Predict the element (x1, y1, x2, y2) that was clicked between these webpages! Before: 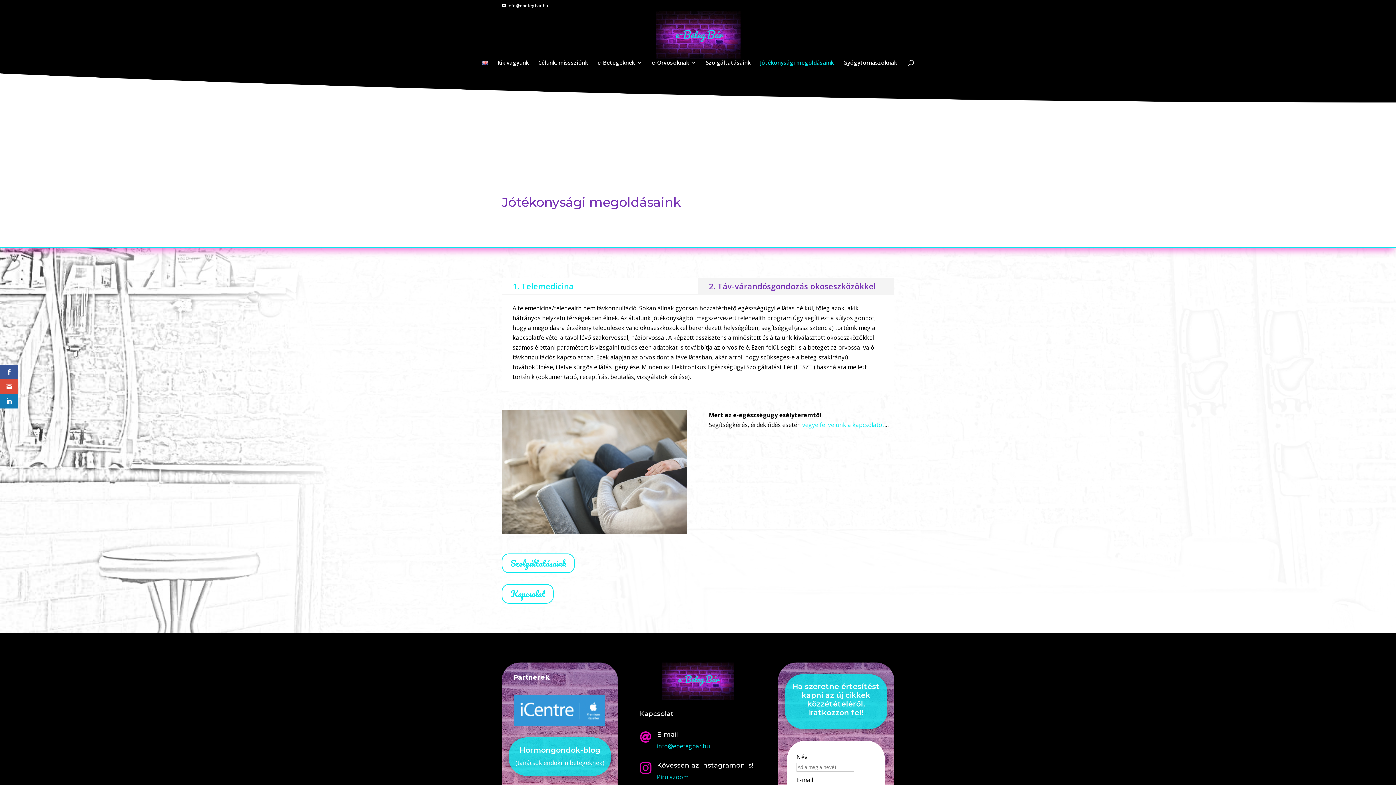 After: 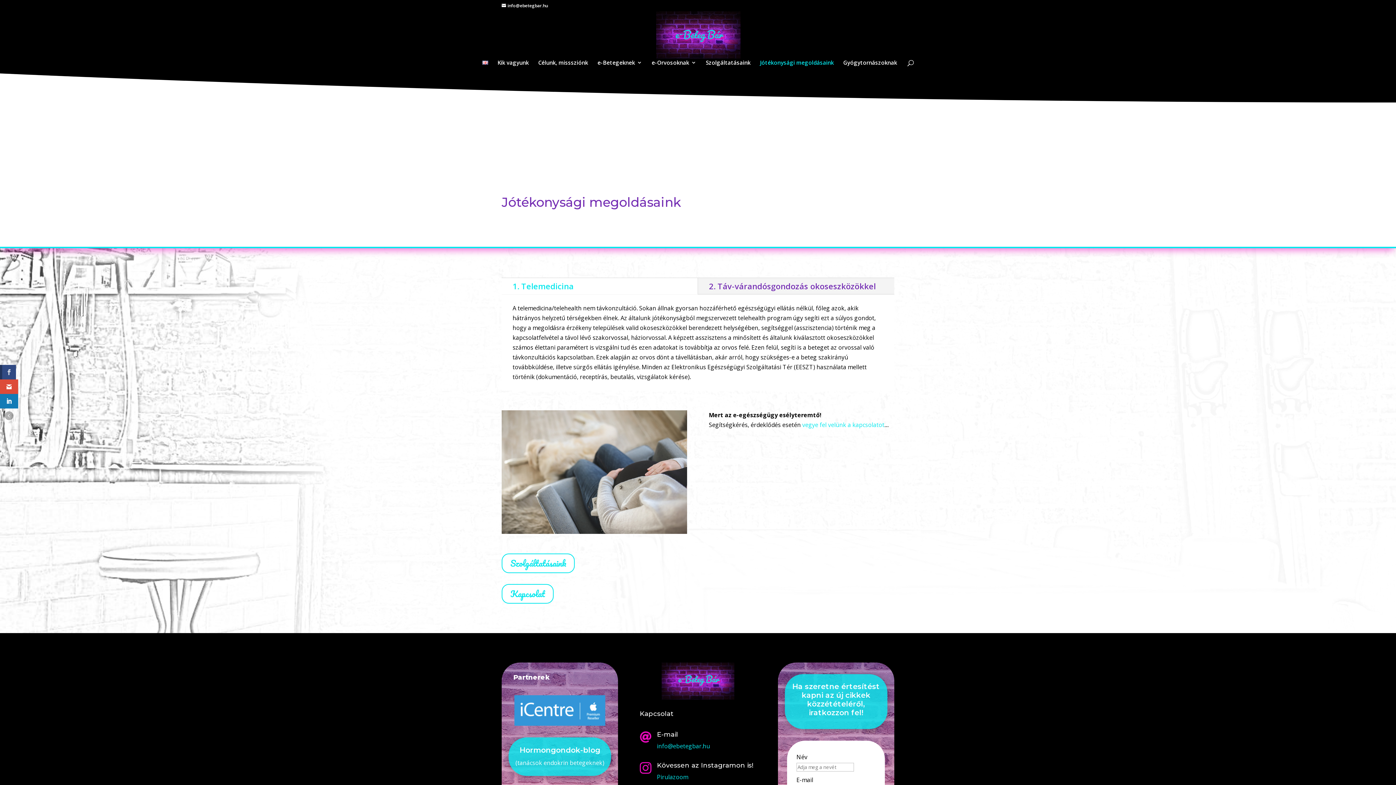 Action: bbox: (0, 365, 18, 379)